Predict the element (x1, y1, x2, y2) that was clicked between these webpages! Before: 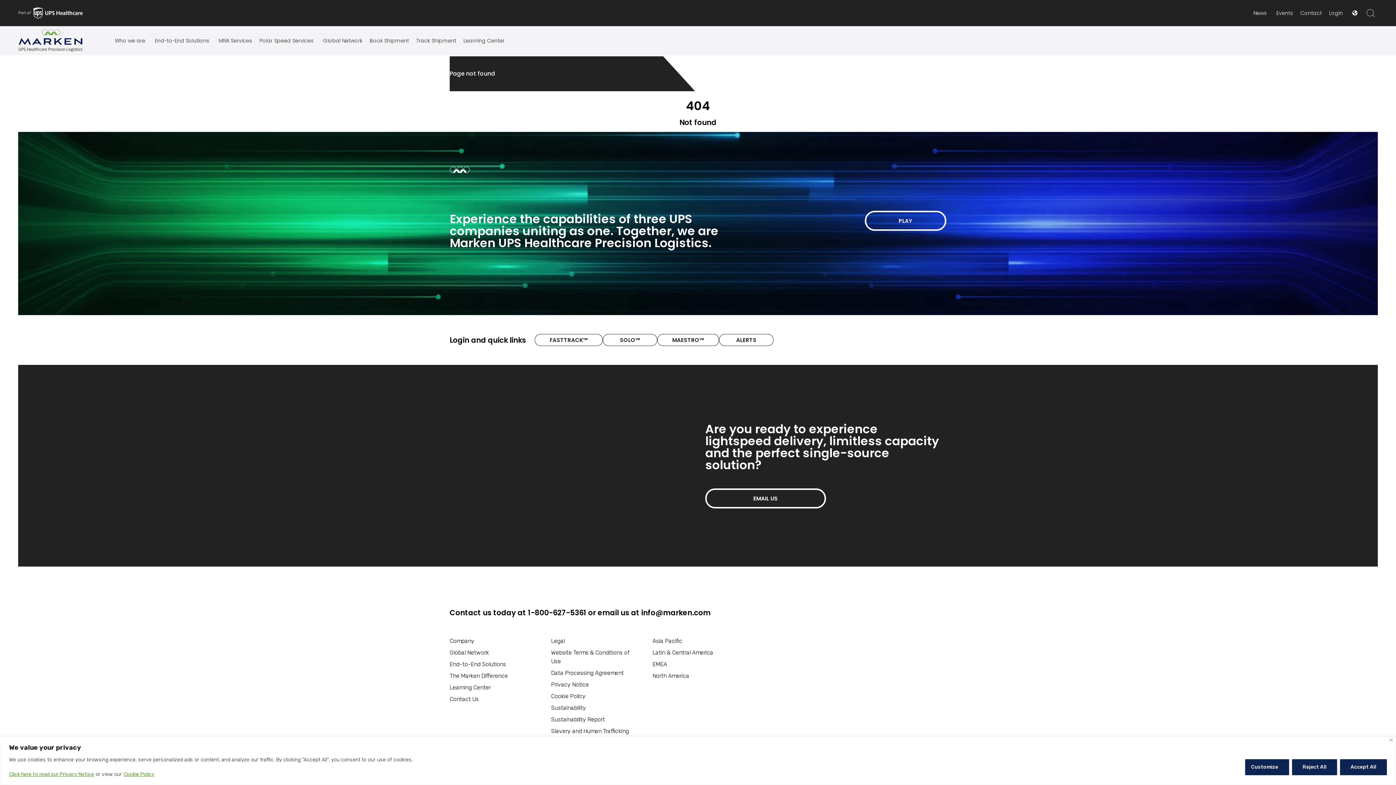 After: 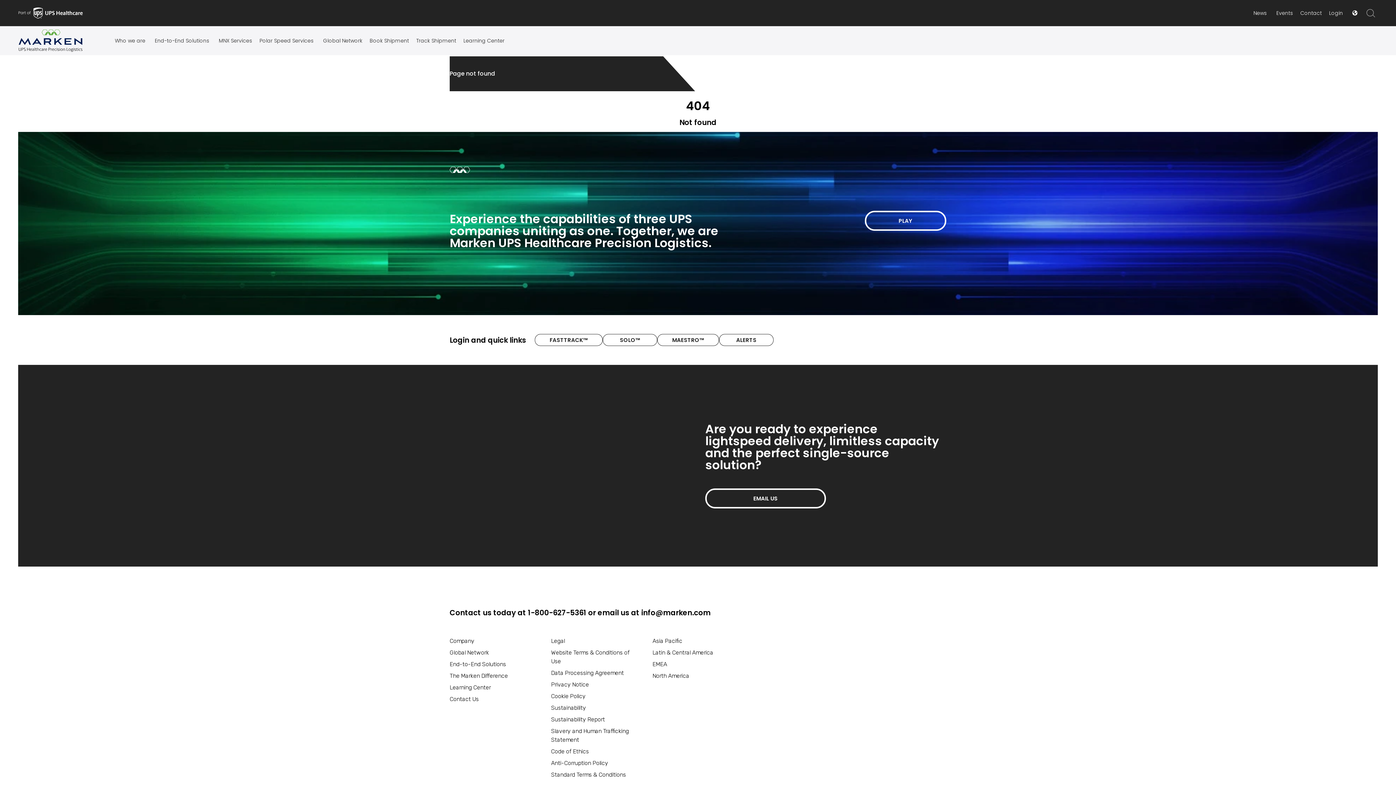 Action: bbox: (1340, 759, 1387, 775) label: Accept All